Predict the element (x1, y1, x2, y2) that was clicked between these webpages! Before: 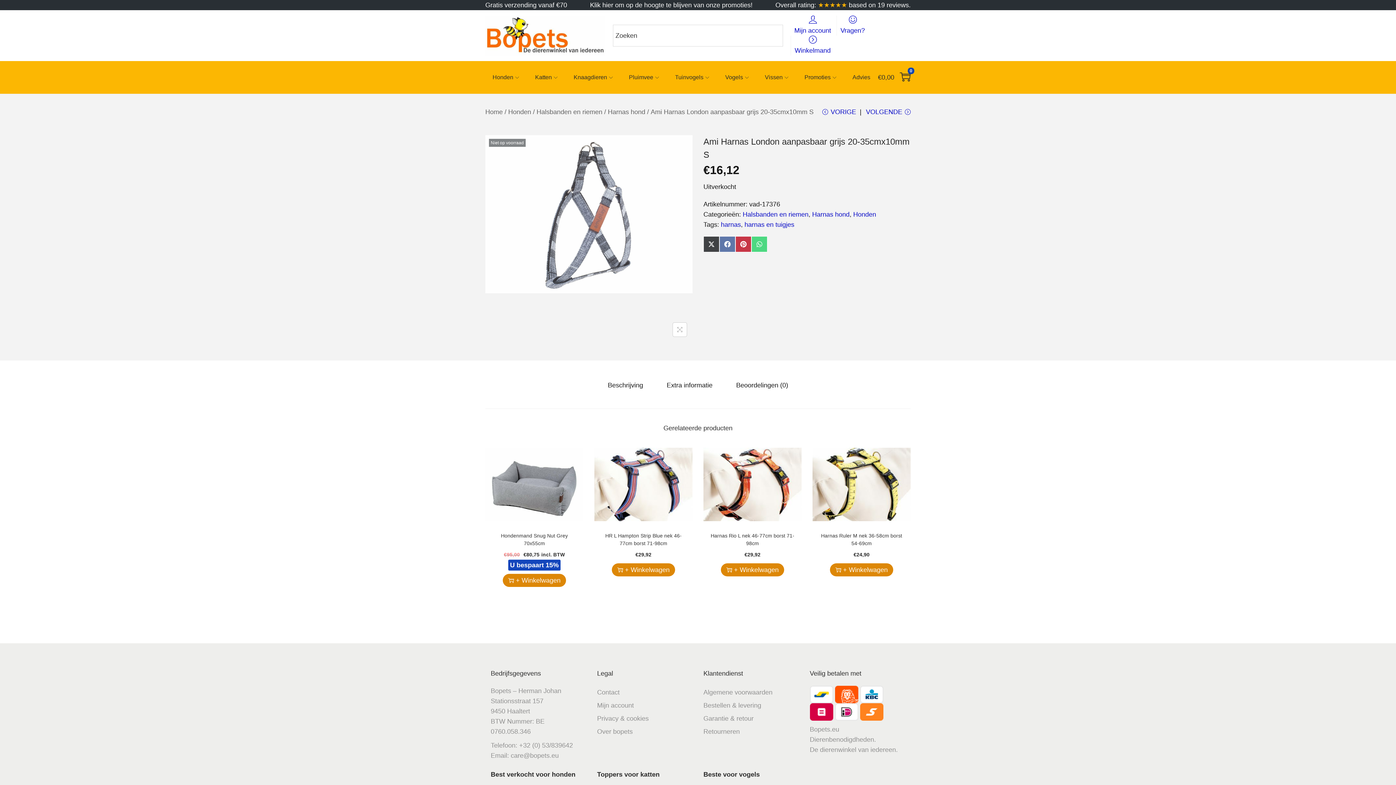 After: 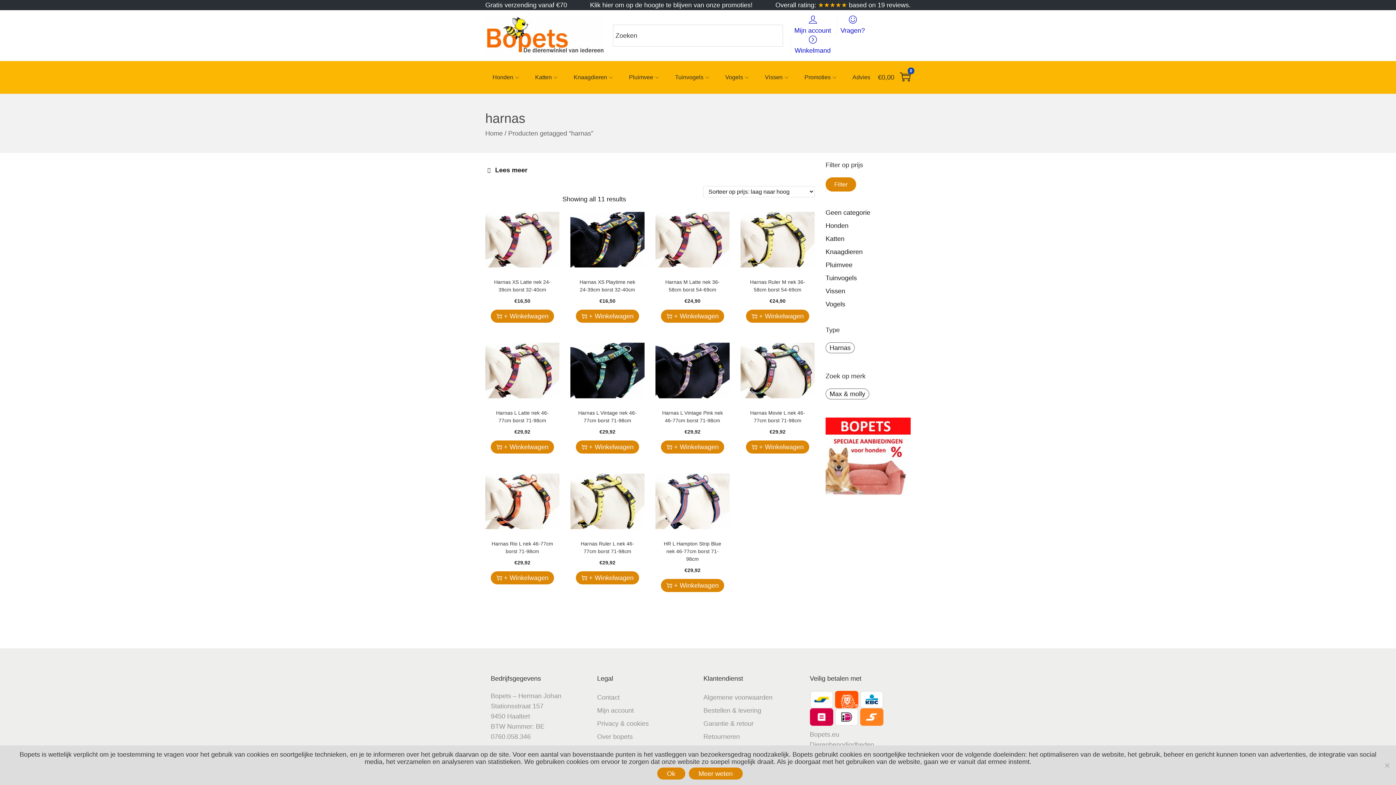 Action: bbox: (721, 221, 741, 228) label: harnas